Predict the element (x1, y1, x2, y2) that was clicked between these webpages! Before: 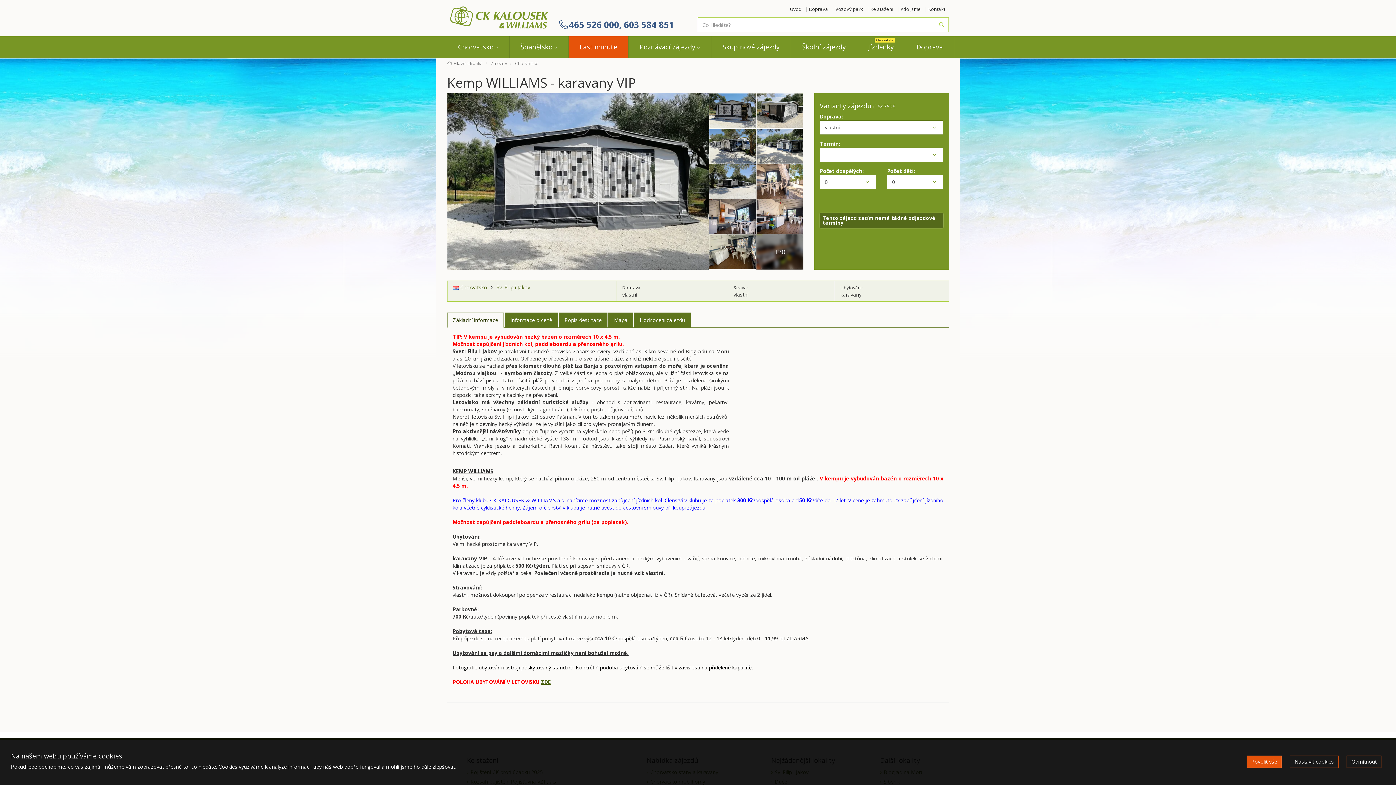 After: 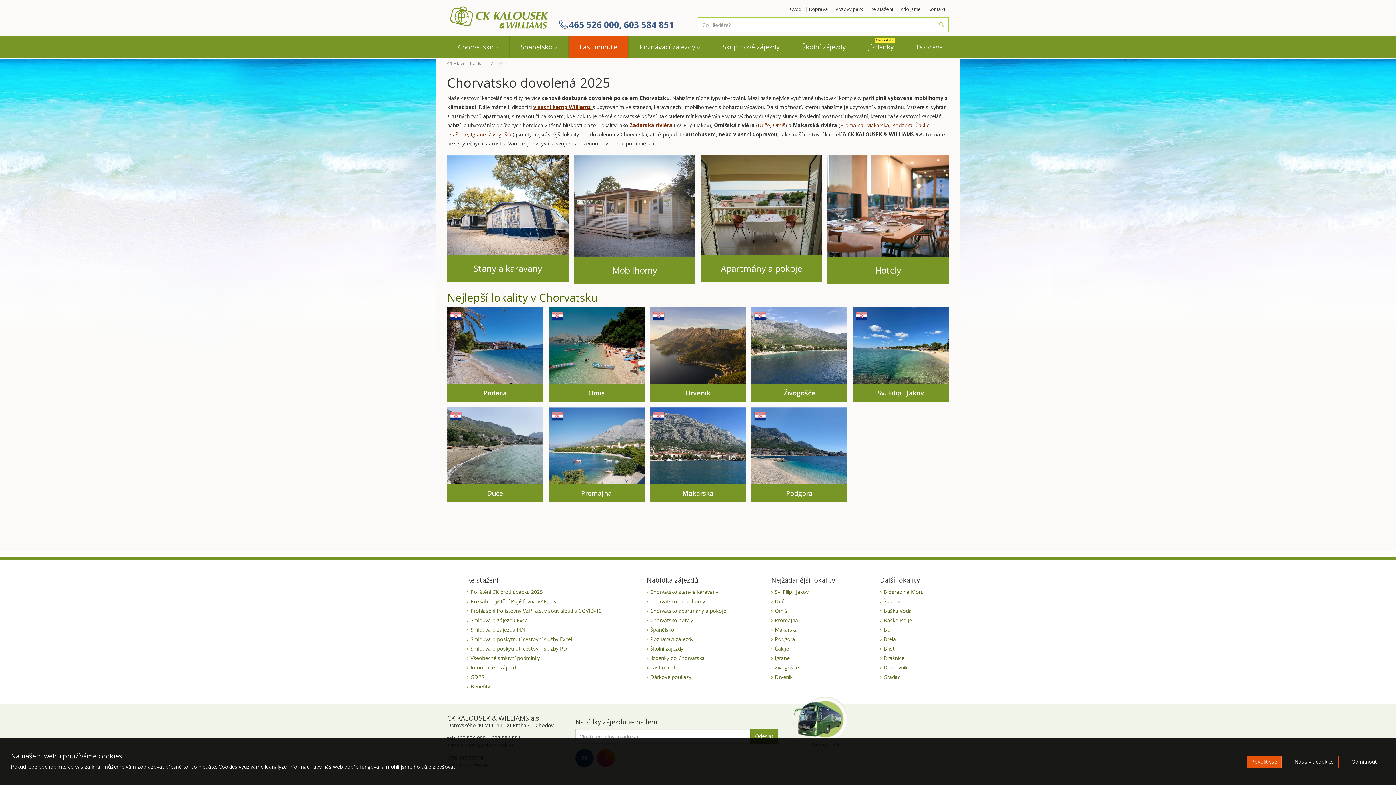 Action: label:  Chorvatsko bbox: (453, 284, 487, 290)